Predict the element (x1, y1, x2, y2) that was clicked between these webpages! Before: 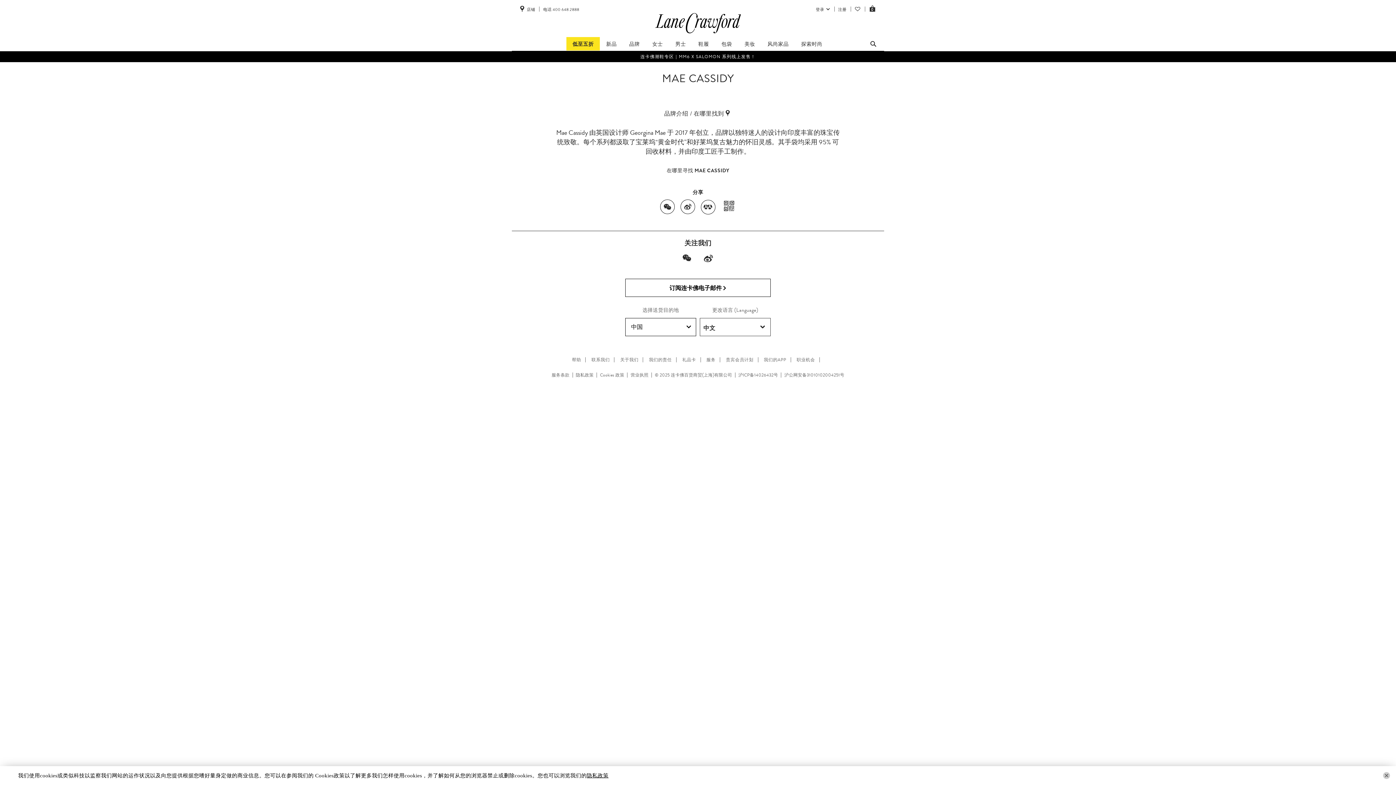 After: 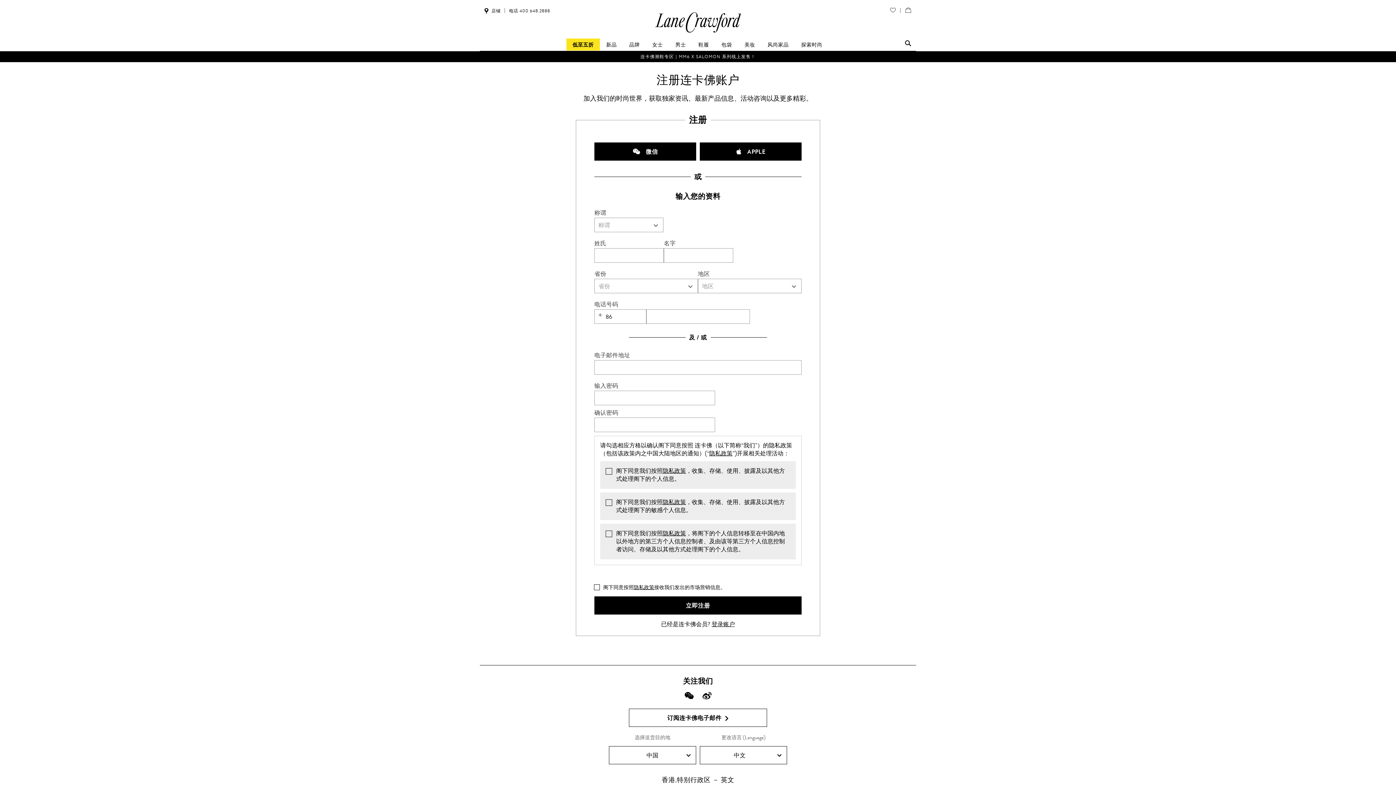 Action: bbox: (834, 2, 850, 15) label: 注册